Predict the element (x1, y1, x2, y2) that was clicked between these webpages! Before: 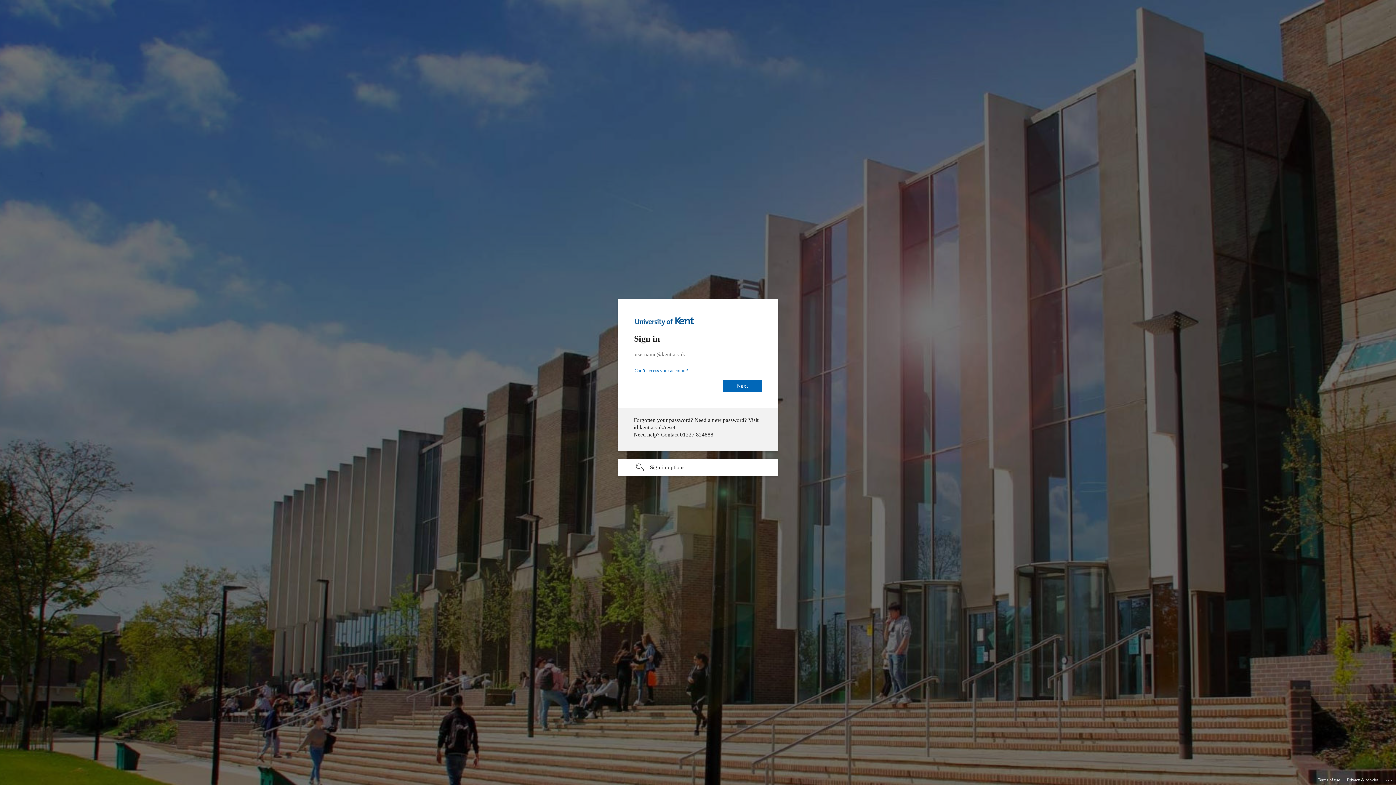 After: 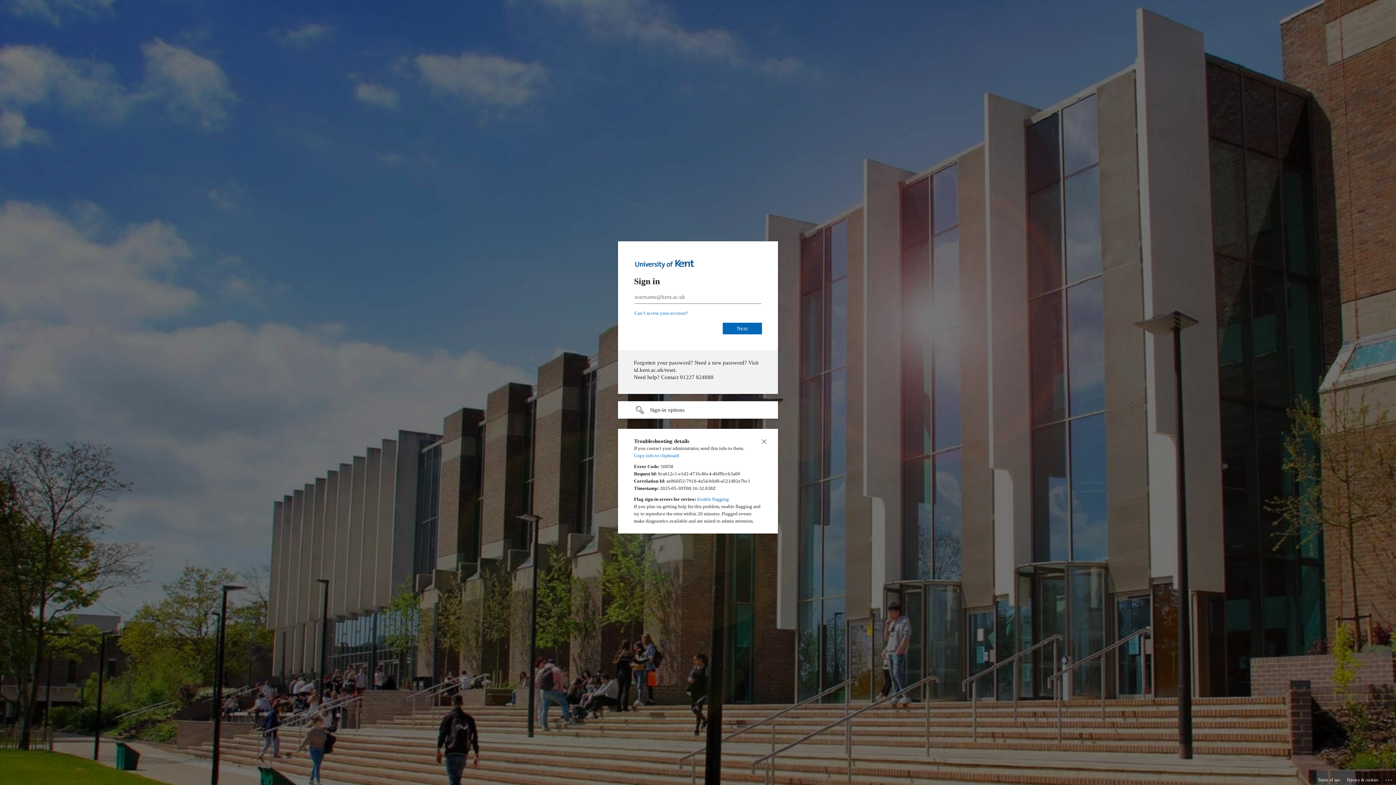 Action: bbox: (1385, 775, 1393, 783) label: Click here for troubleshooting information